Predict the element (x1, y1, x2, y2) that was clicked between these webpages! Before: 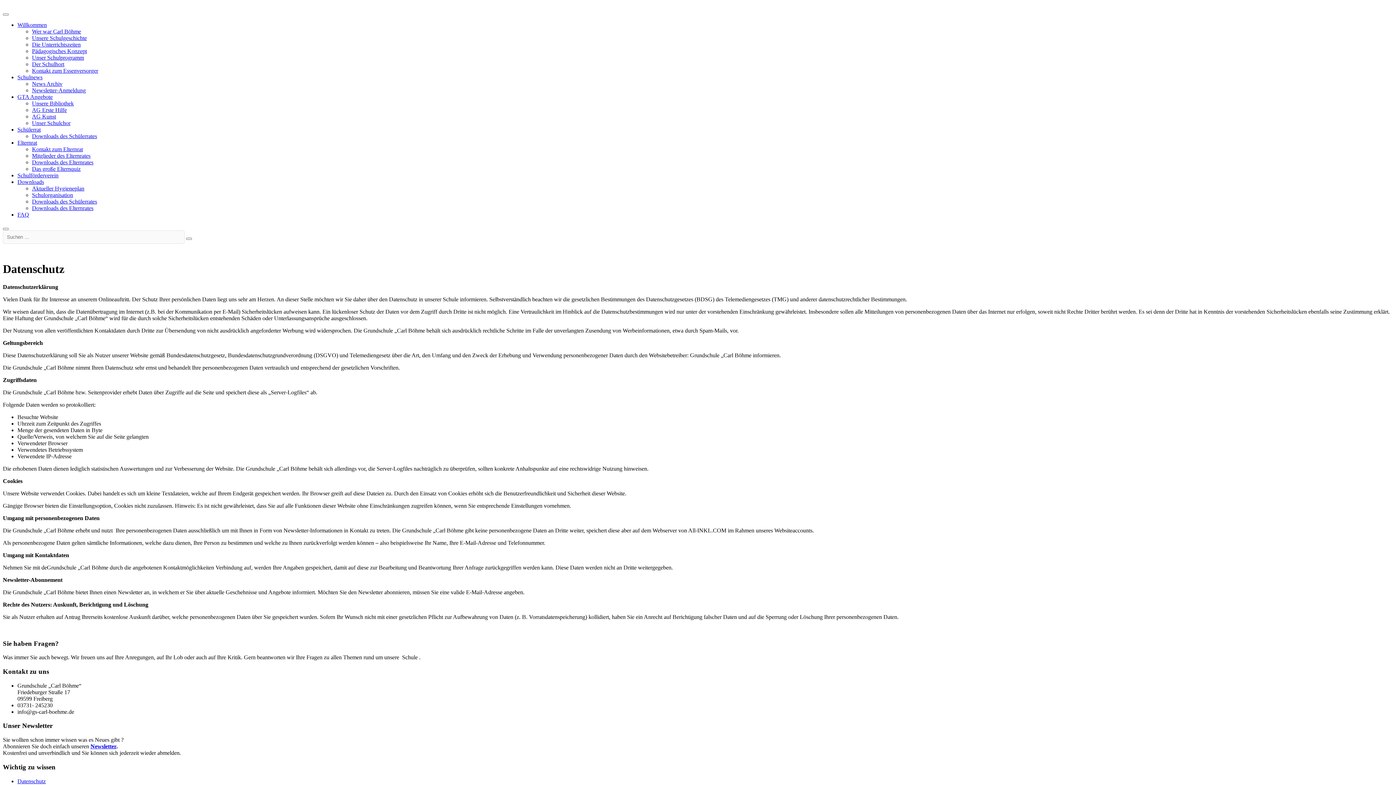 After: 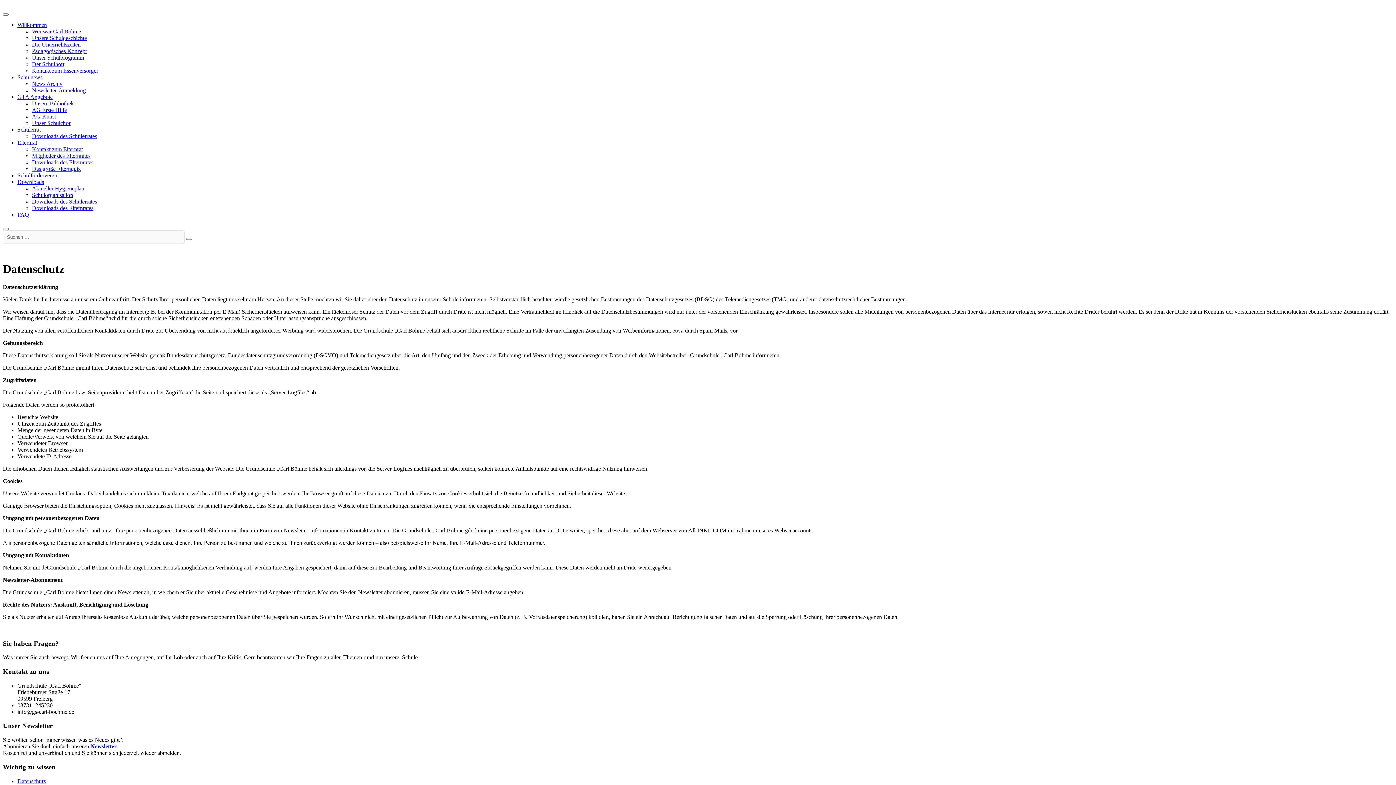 Action: bbox: (17, 172, 58, 178) label: Schulförderverein